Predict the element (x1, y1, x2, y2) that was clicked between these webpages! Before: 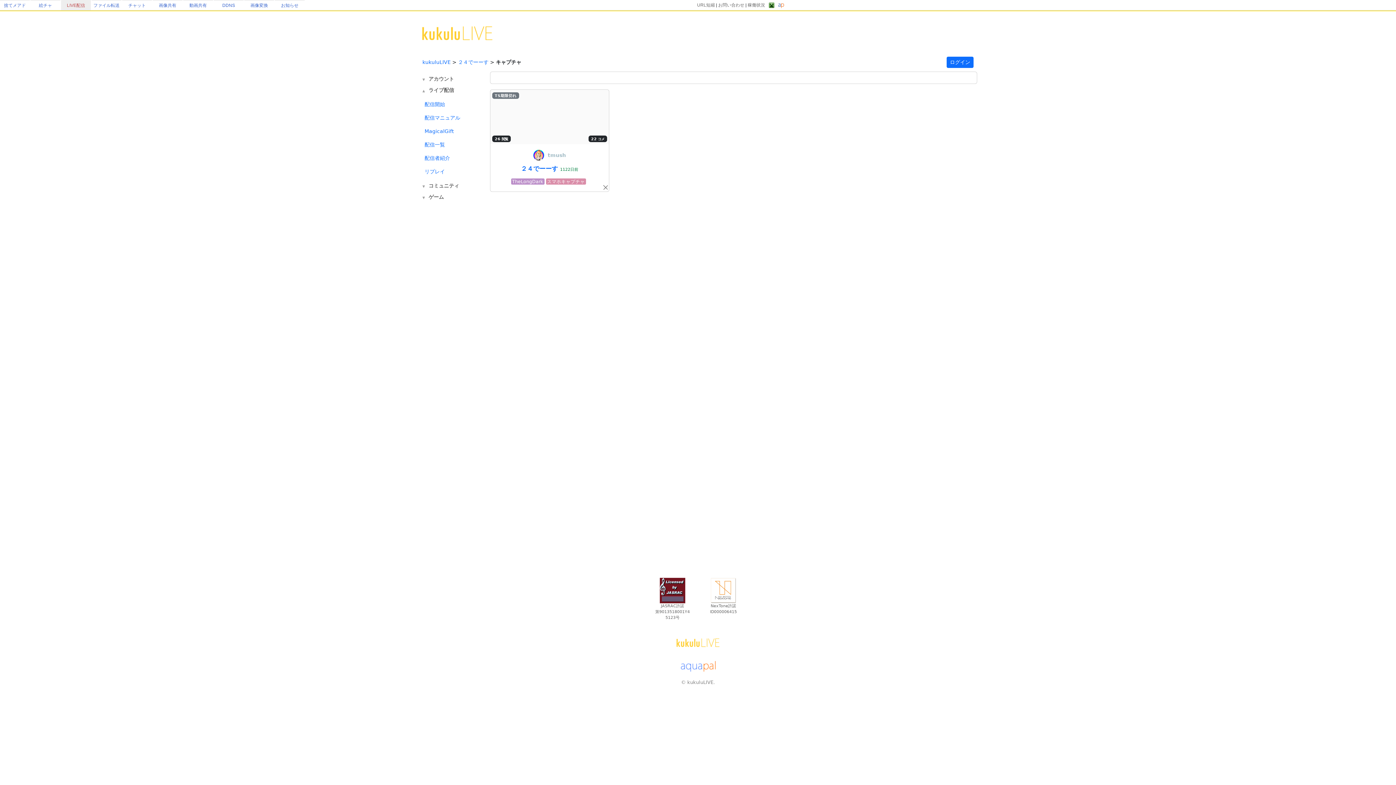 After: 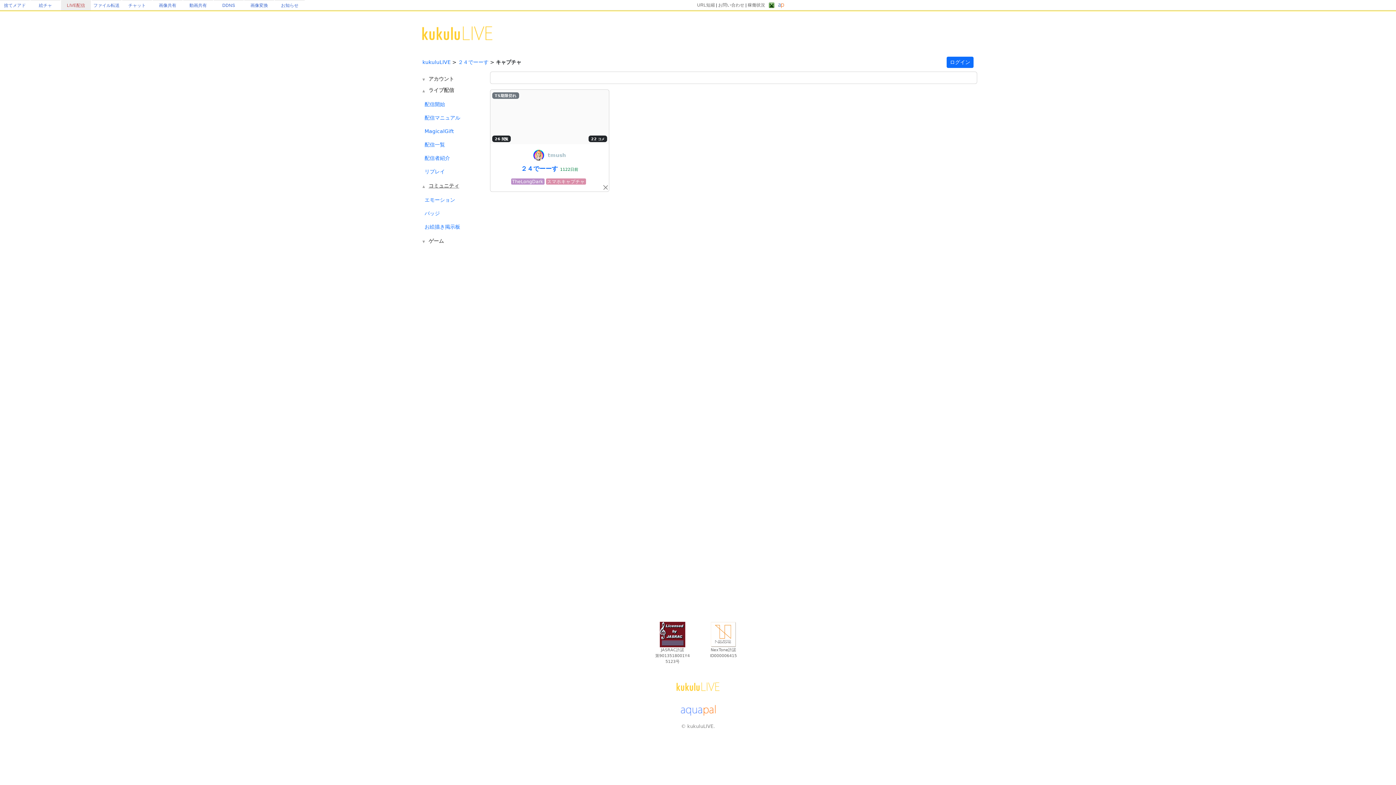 Action: bbox: (428, 182, 459, 188) label: コミュニティ